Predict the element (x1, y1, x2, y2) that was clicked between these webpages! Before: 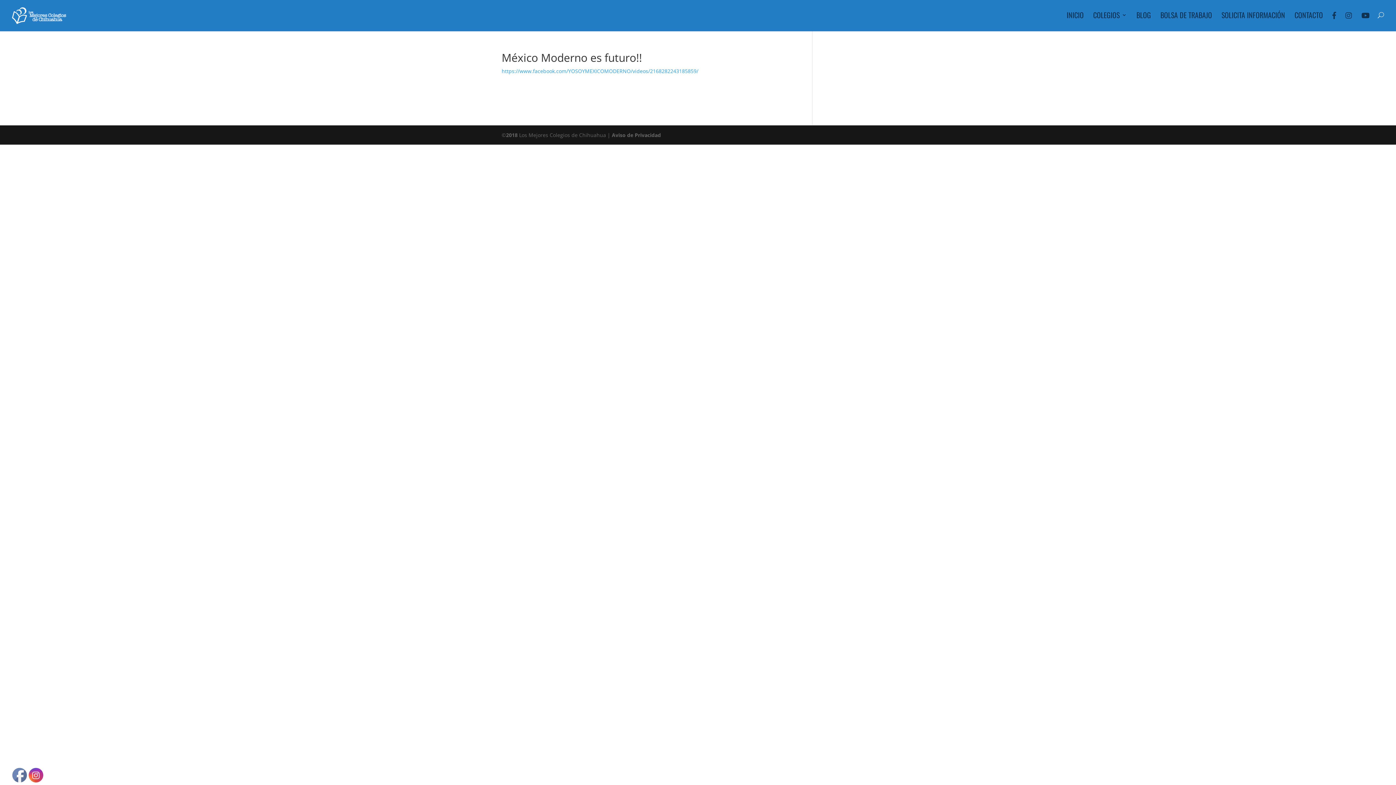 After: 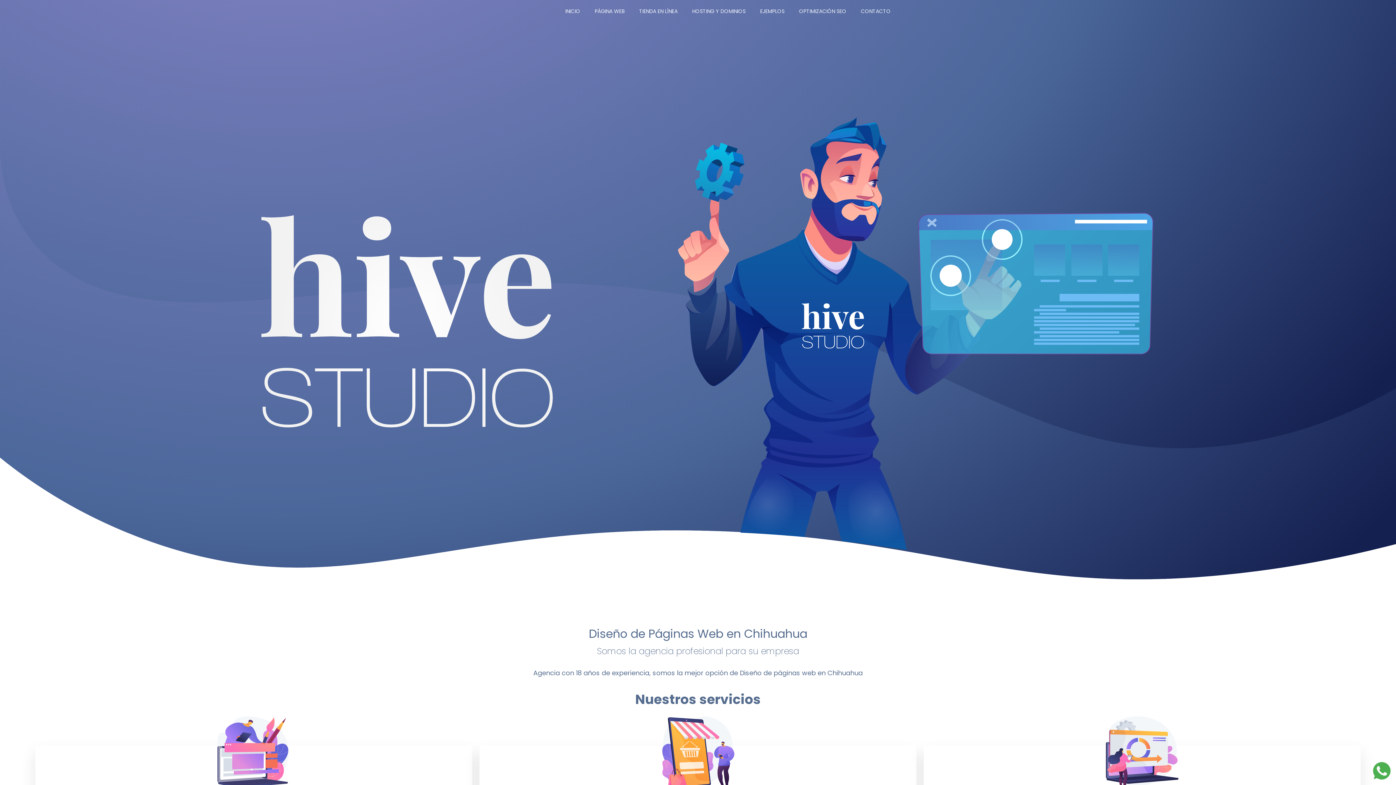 Action: label: 2018 bbox: (506, 131, 517, 138)